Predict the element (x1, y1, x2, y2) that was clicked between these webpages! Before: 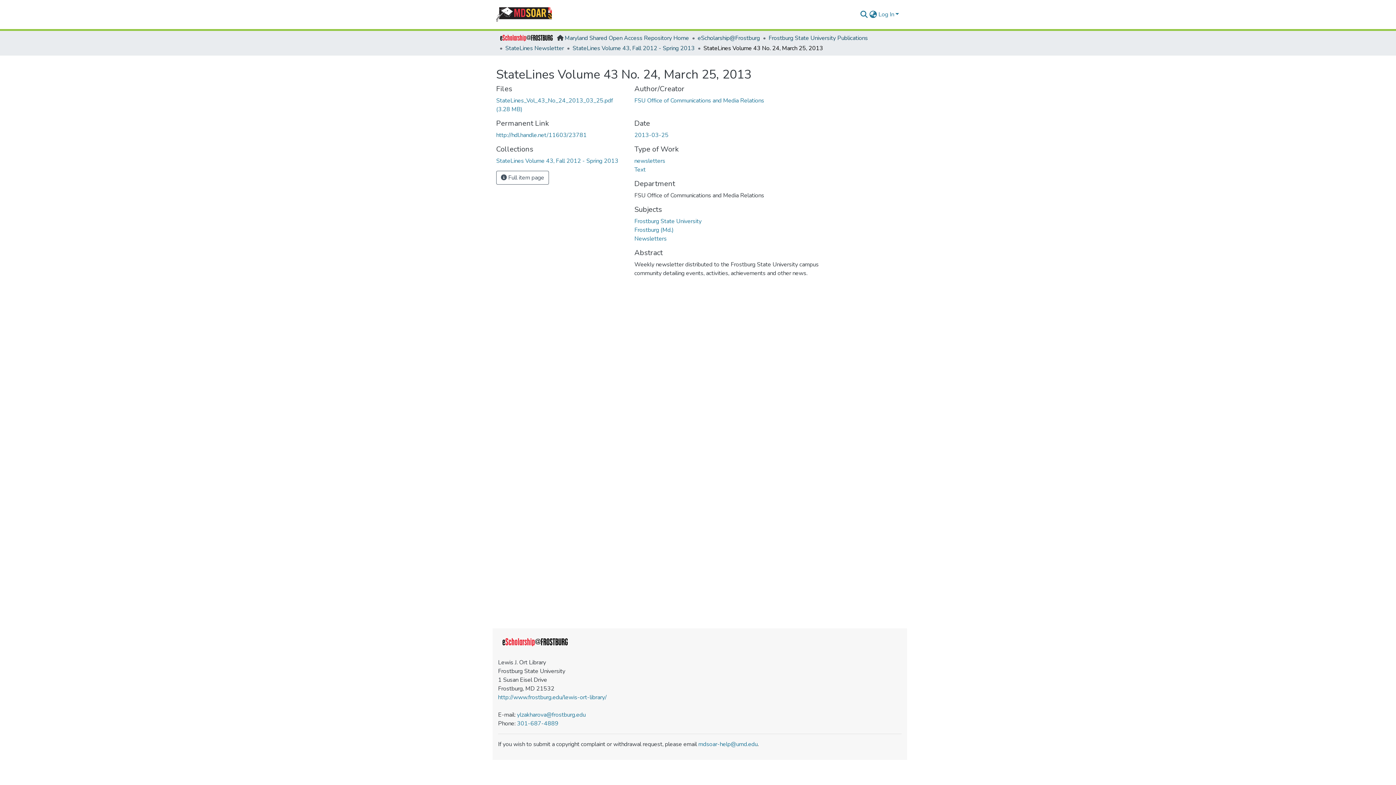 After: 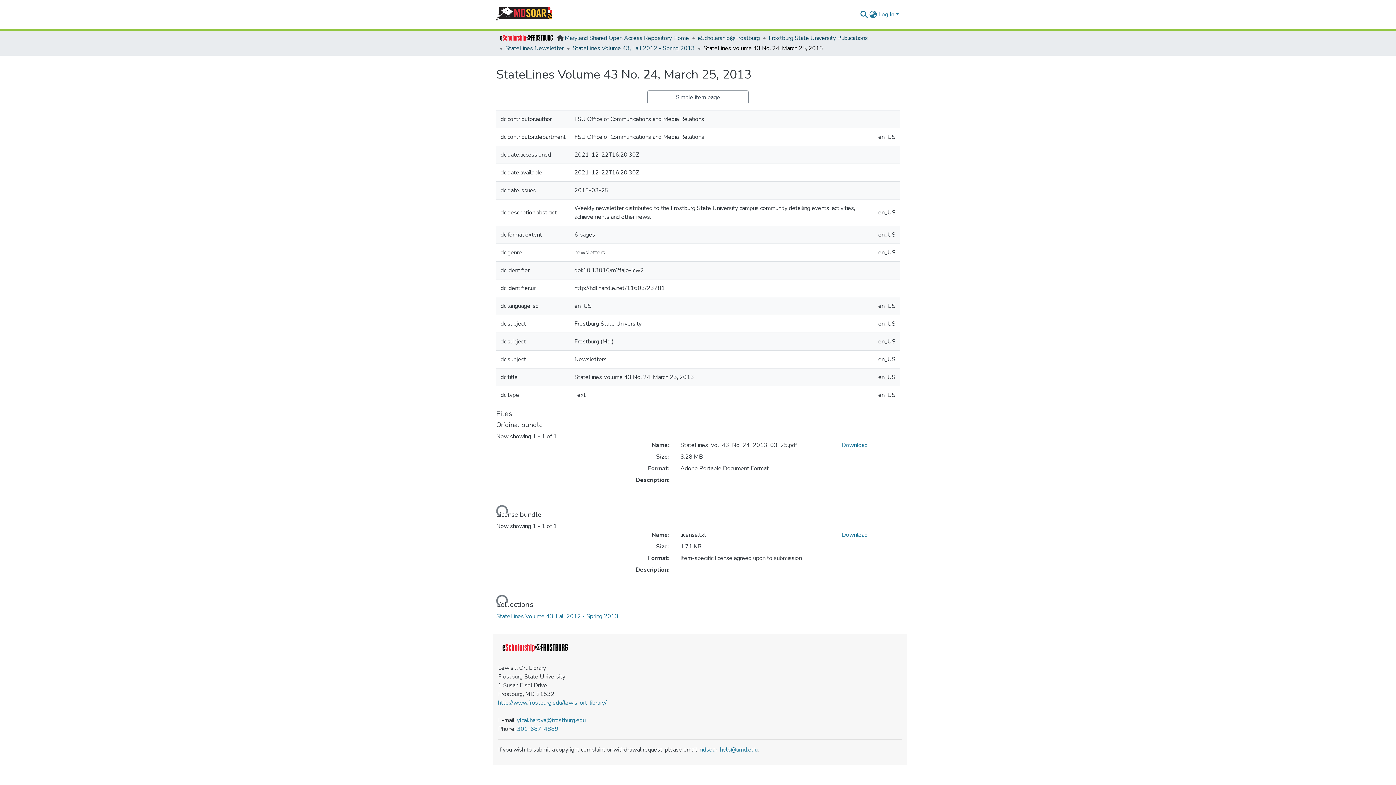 Action: bbox: (496, 170, 549, 184) label:  Full item page